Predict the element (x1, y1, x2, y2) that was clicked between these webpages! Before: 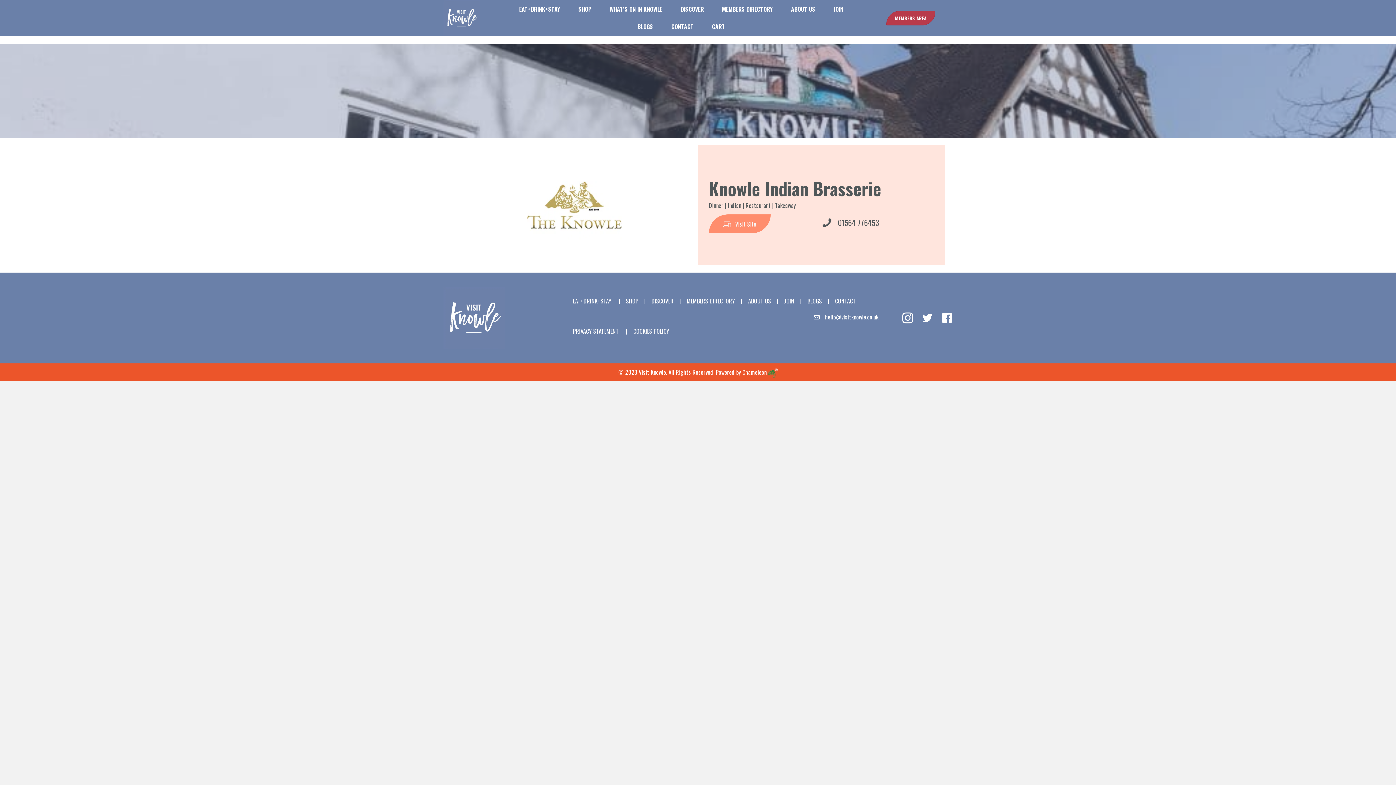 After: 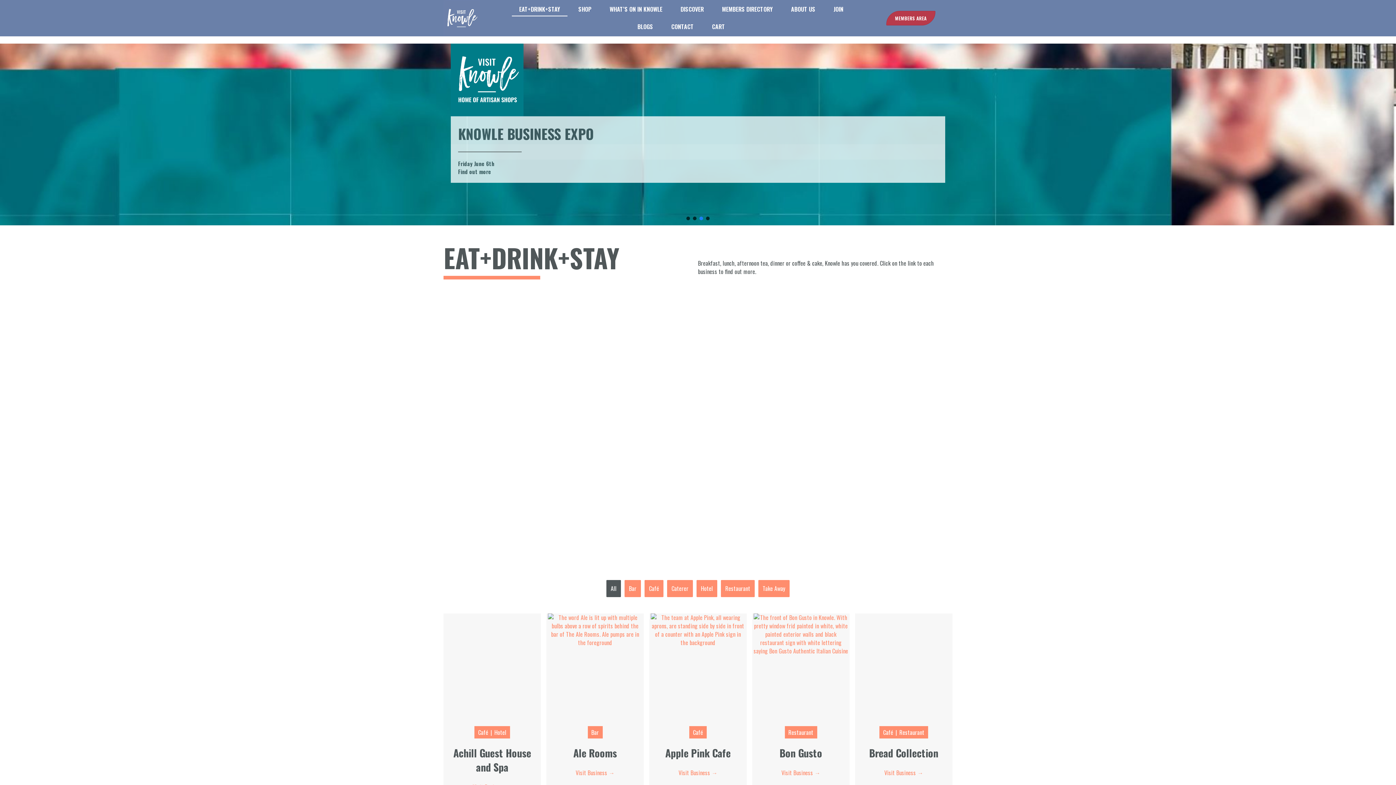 Action: label: EAT+DRINK+STAY bbox: (512, 2, 567, 16)